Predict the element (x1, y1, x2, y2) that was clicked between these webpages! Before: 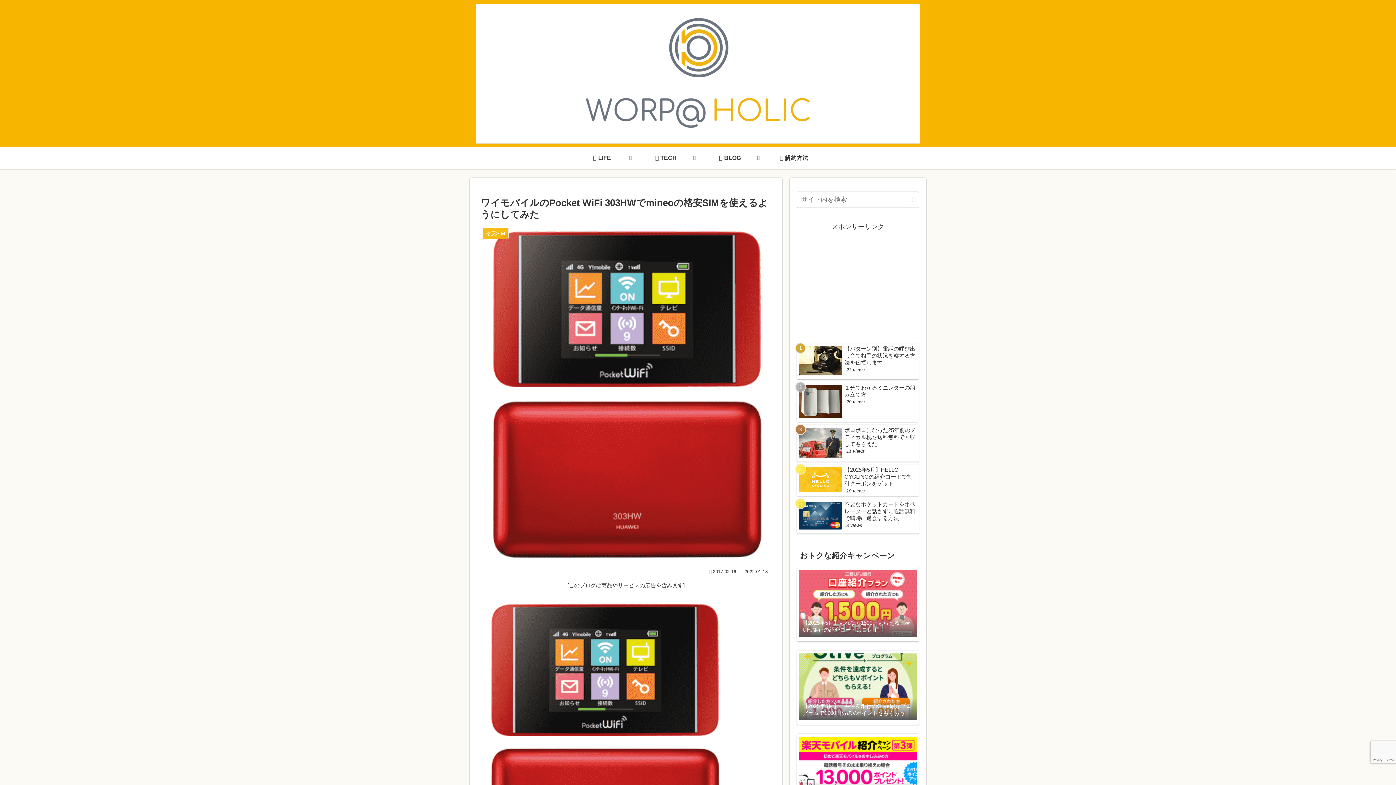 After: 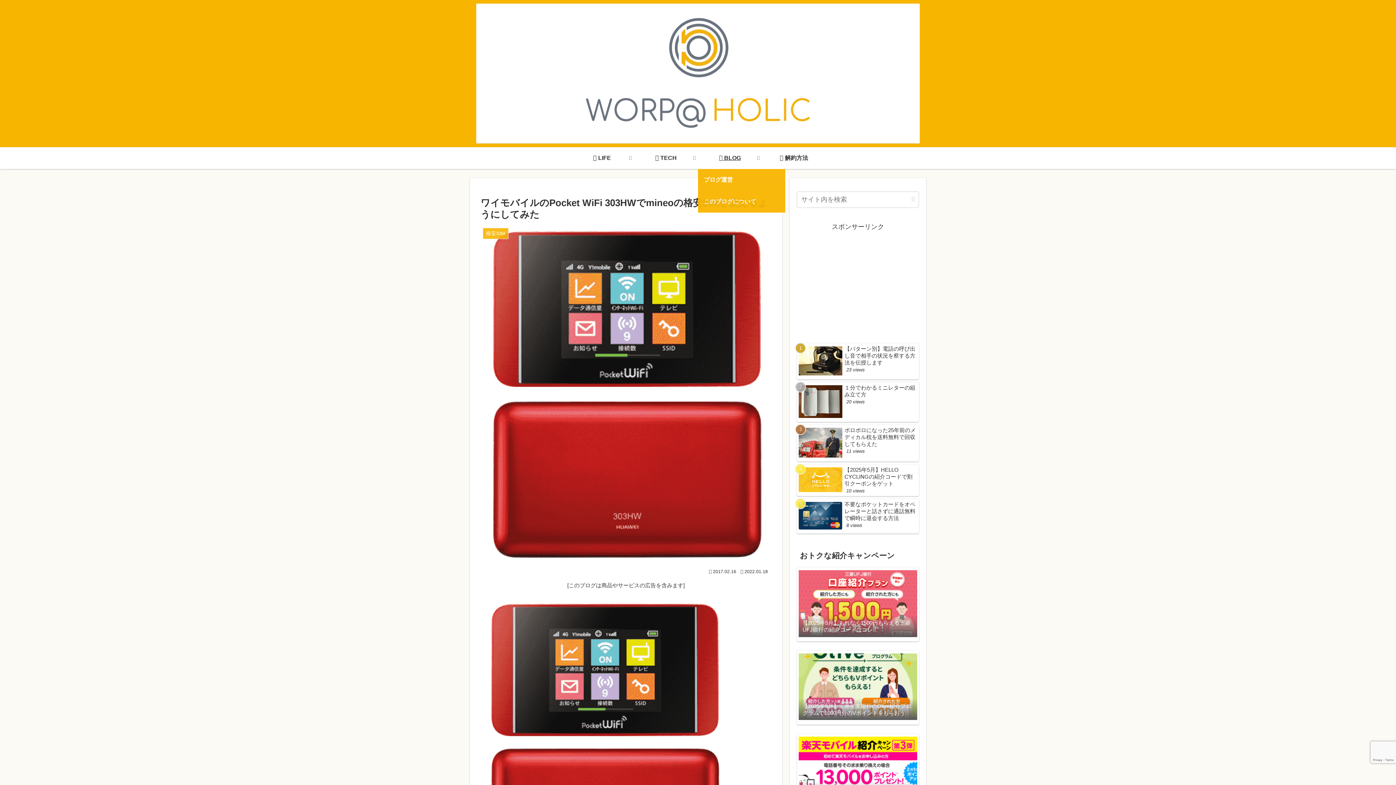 Action: label:  BLOG bbox: (698, 147, 762, 168)